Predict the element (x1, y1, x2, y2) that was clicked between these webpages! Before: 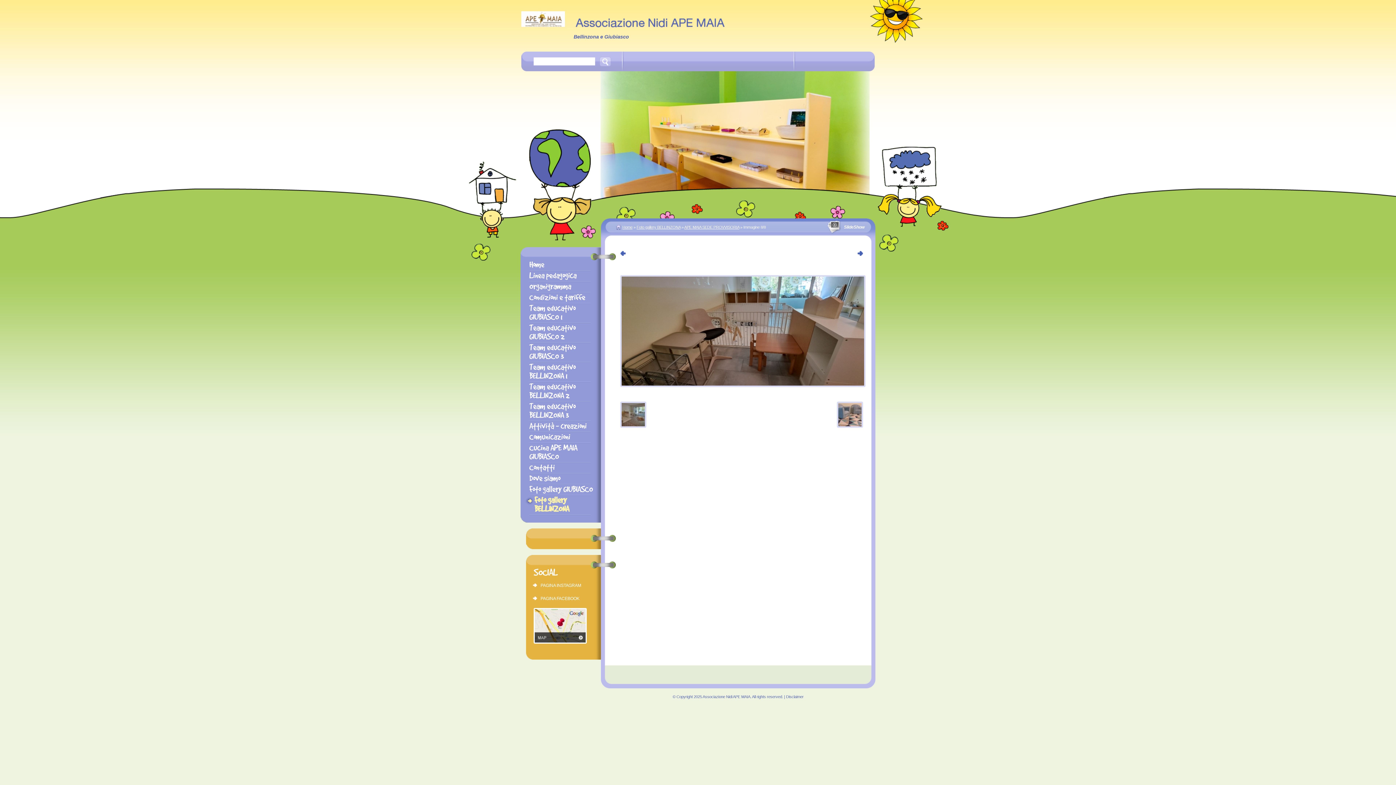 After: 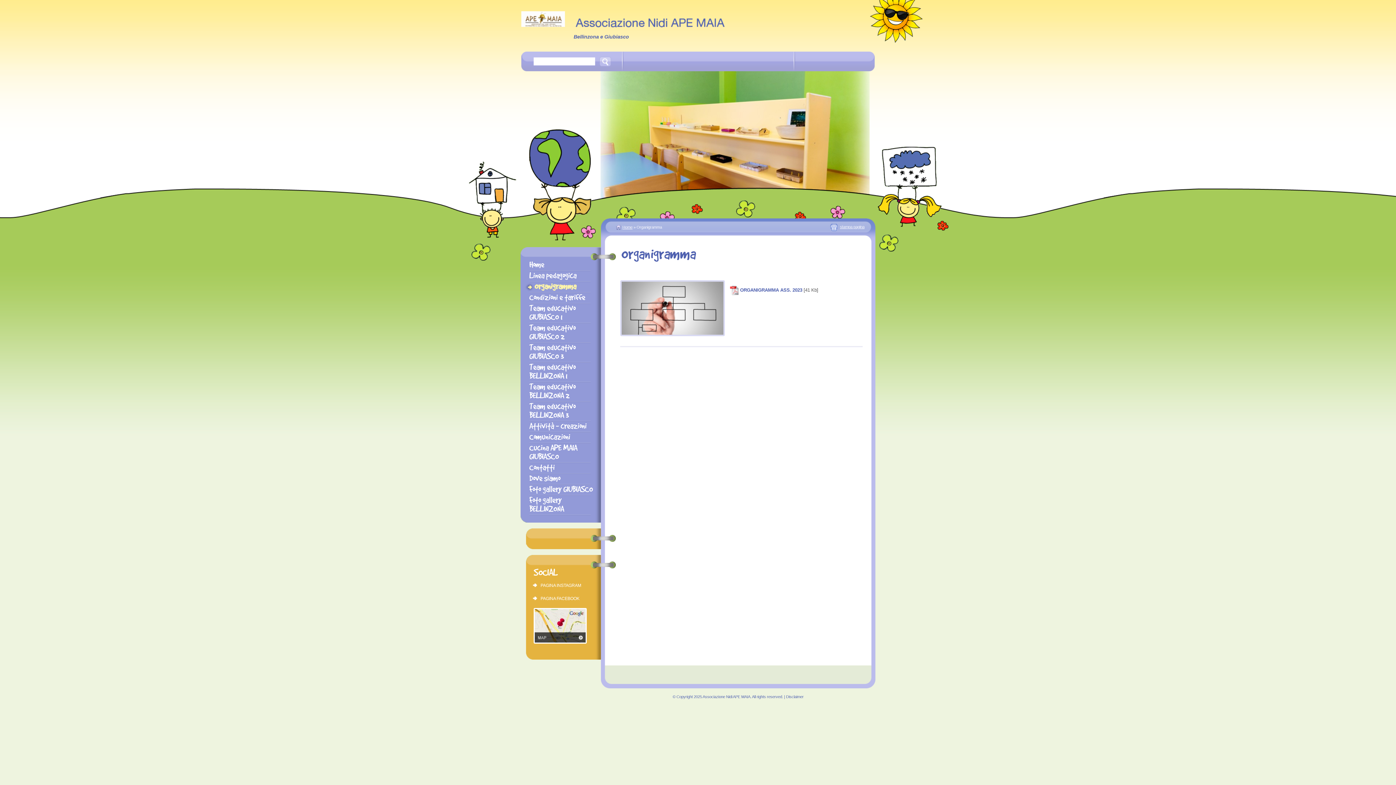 Action: label: Organigramma bbox: (520, 282, 596, 293)